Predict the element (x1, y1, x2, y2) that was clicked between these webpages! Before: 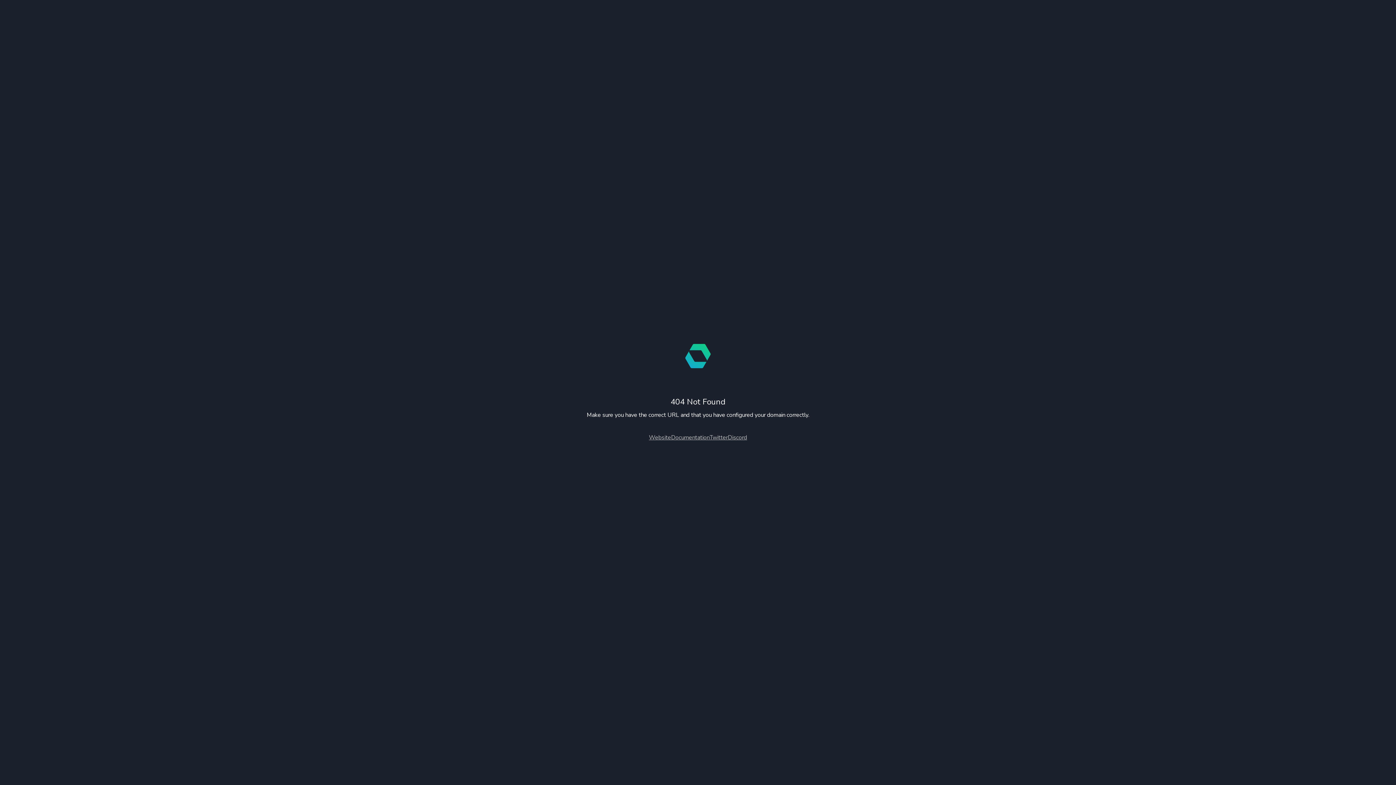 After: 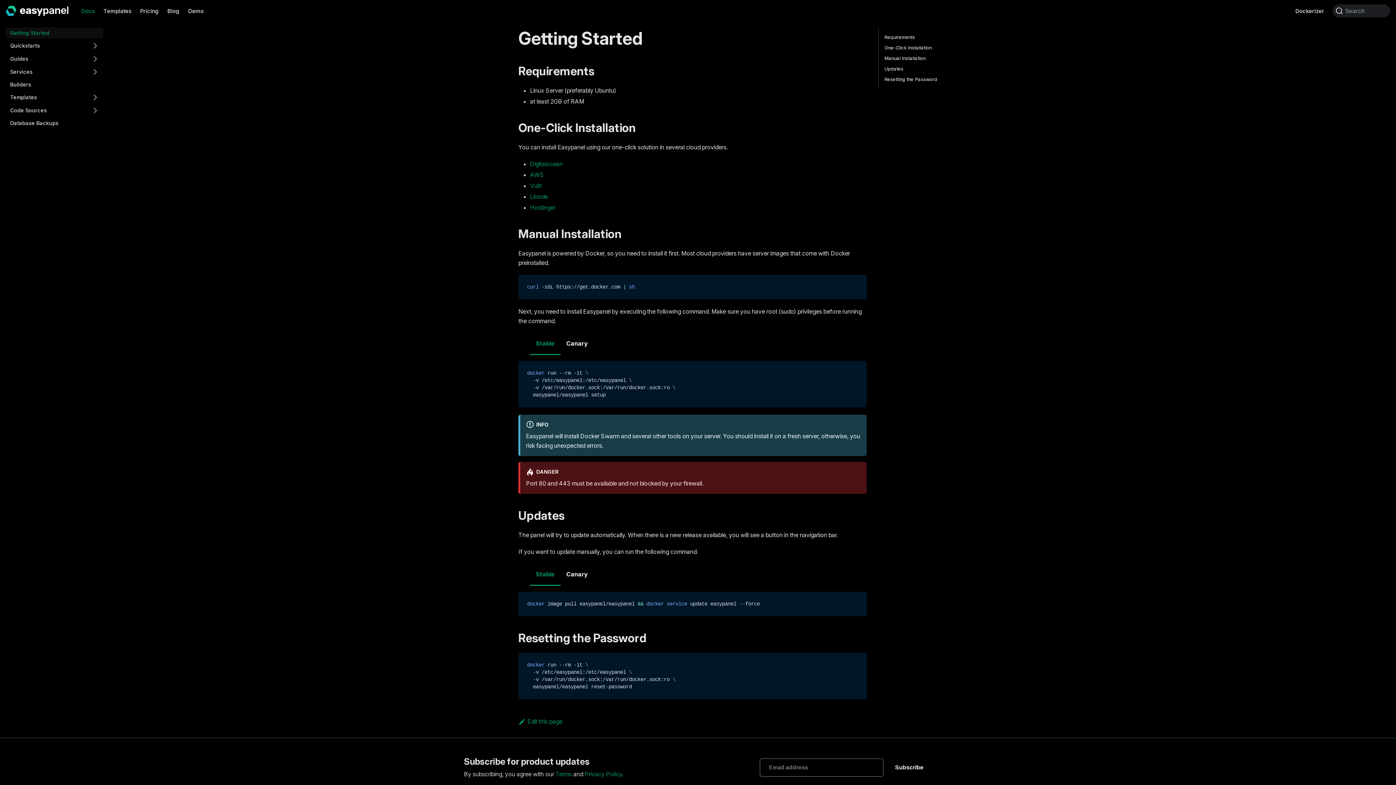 Action: bbox: (671, 433, 709, 441) label: Documentation